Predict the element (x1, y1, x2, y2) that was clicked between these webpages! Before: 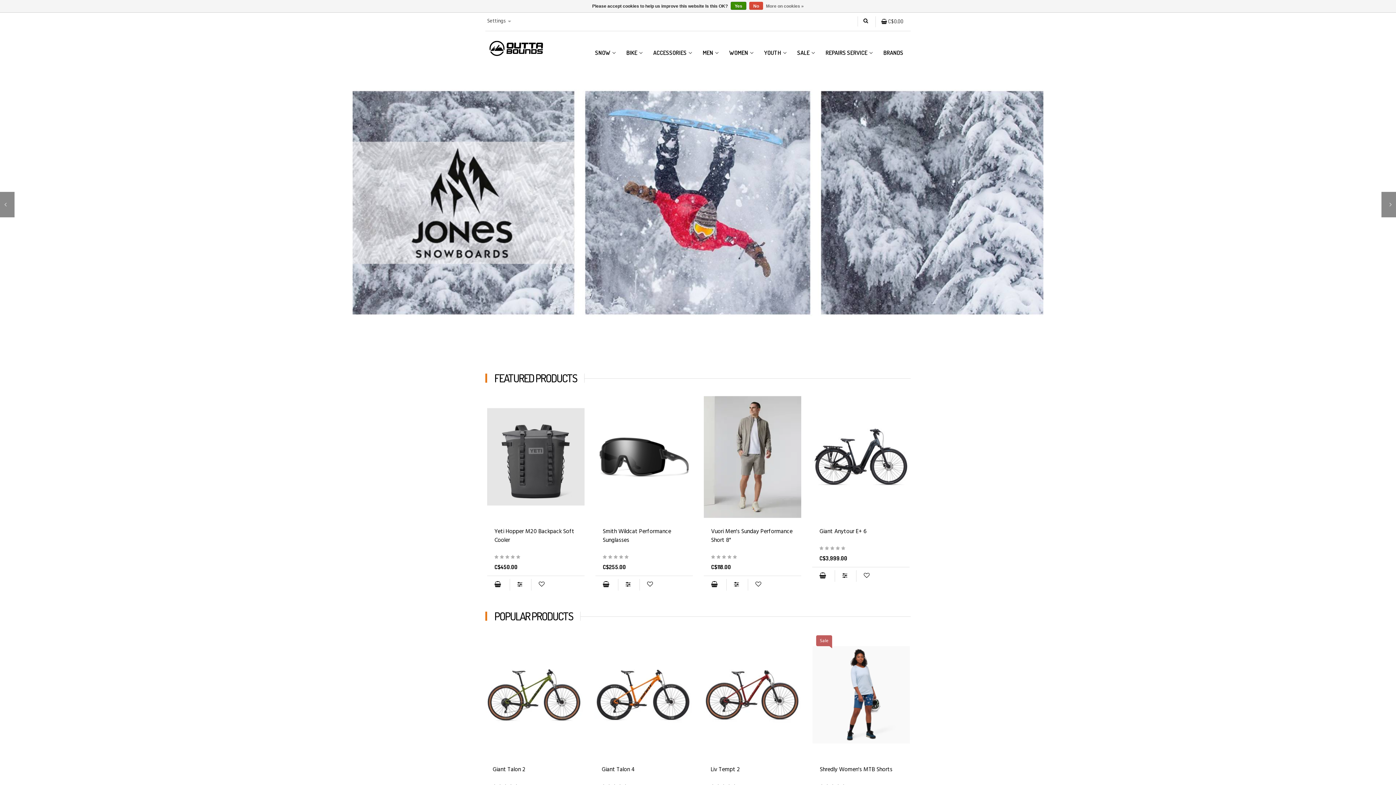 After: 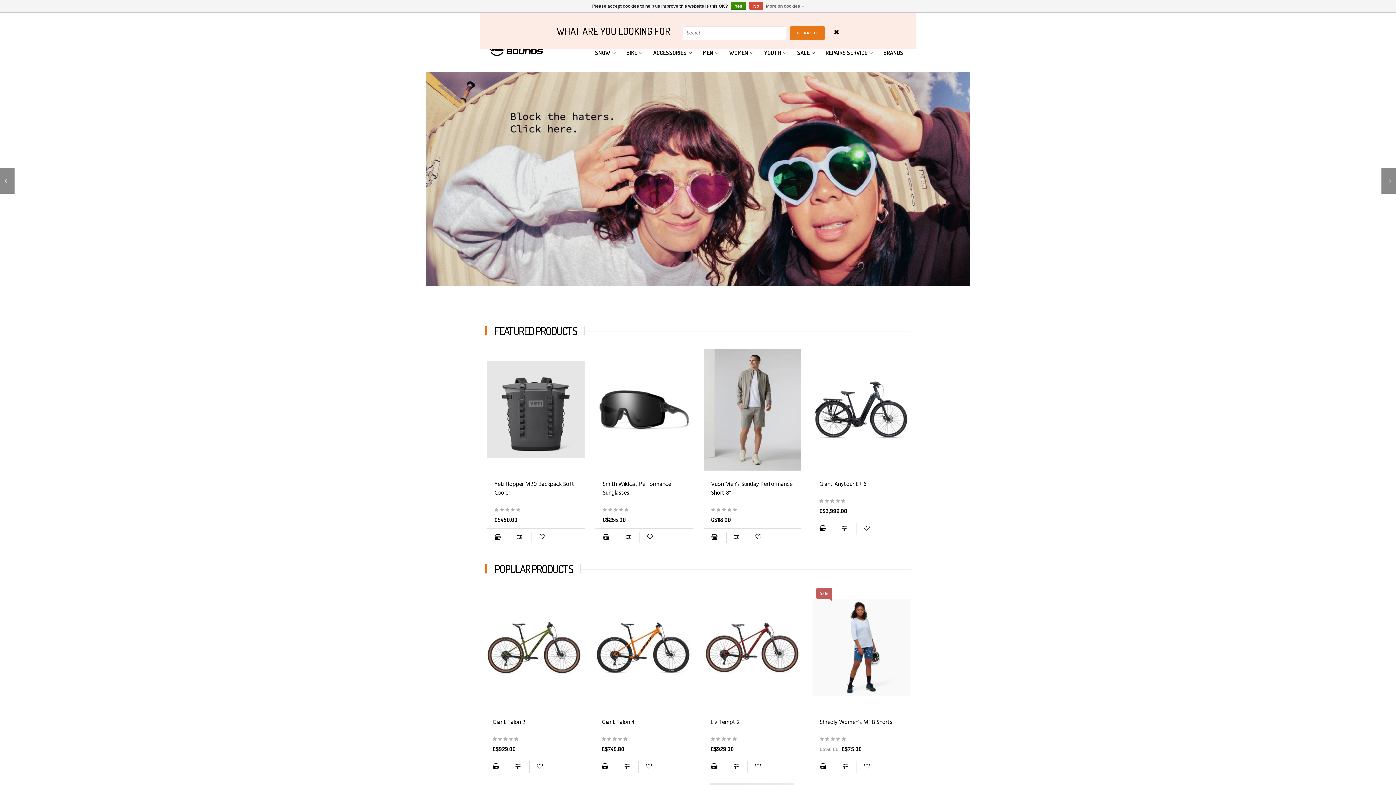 Action: bbox: (863, 17, 868, 25)